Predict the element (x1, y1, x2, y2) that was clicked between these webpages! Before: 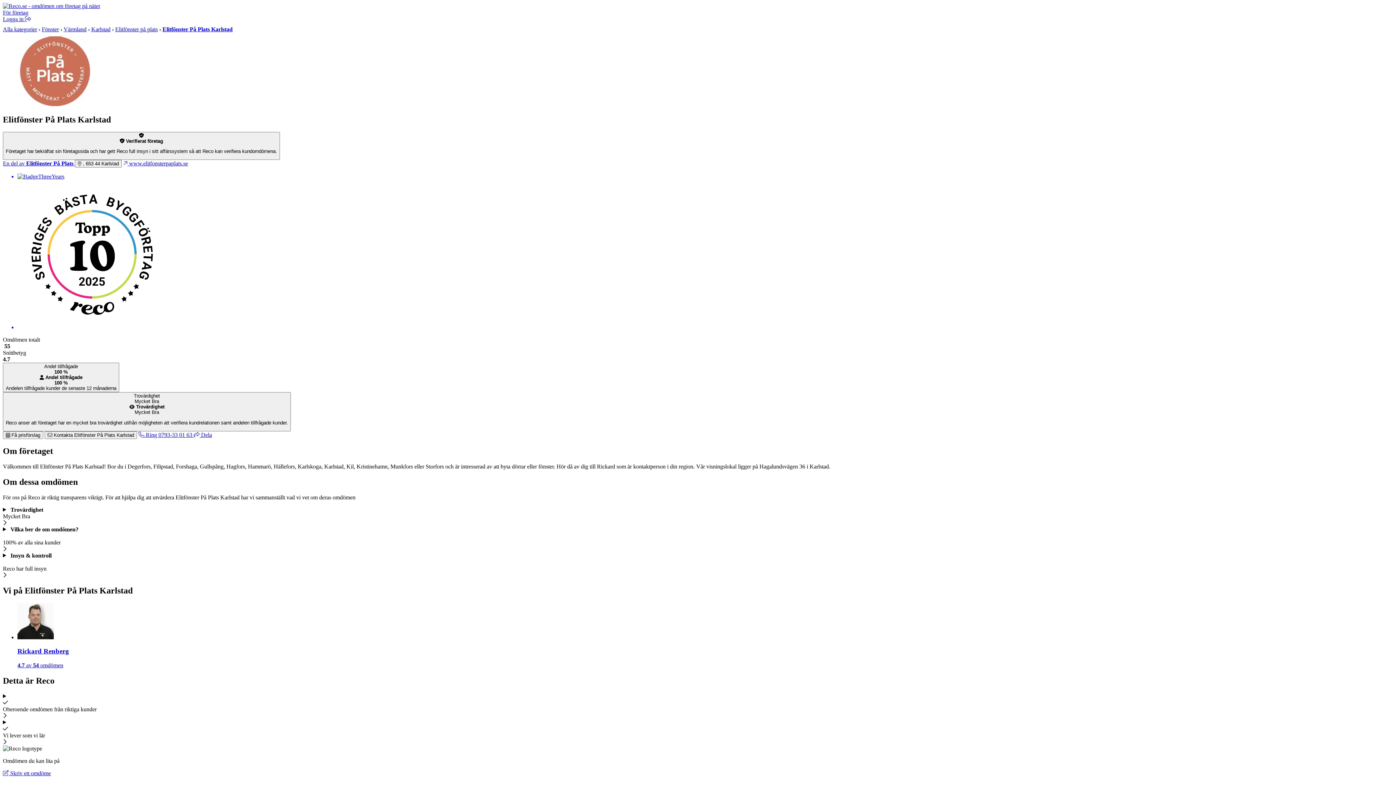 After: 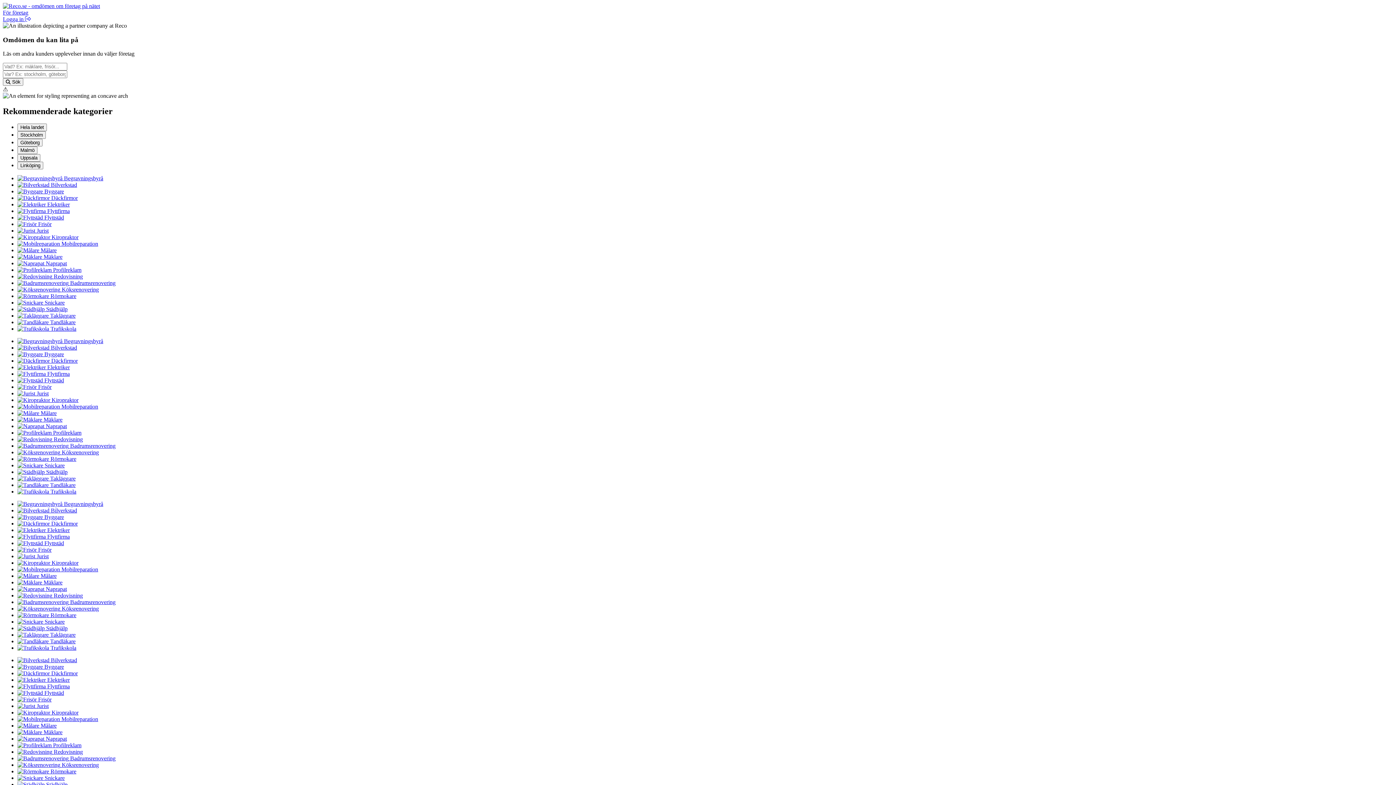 Action: bbox: (2, 2, 100, 9)